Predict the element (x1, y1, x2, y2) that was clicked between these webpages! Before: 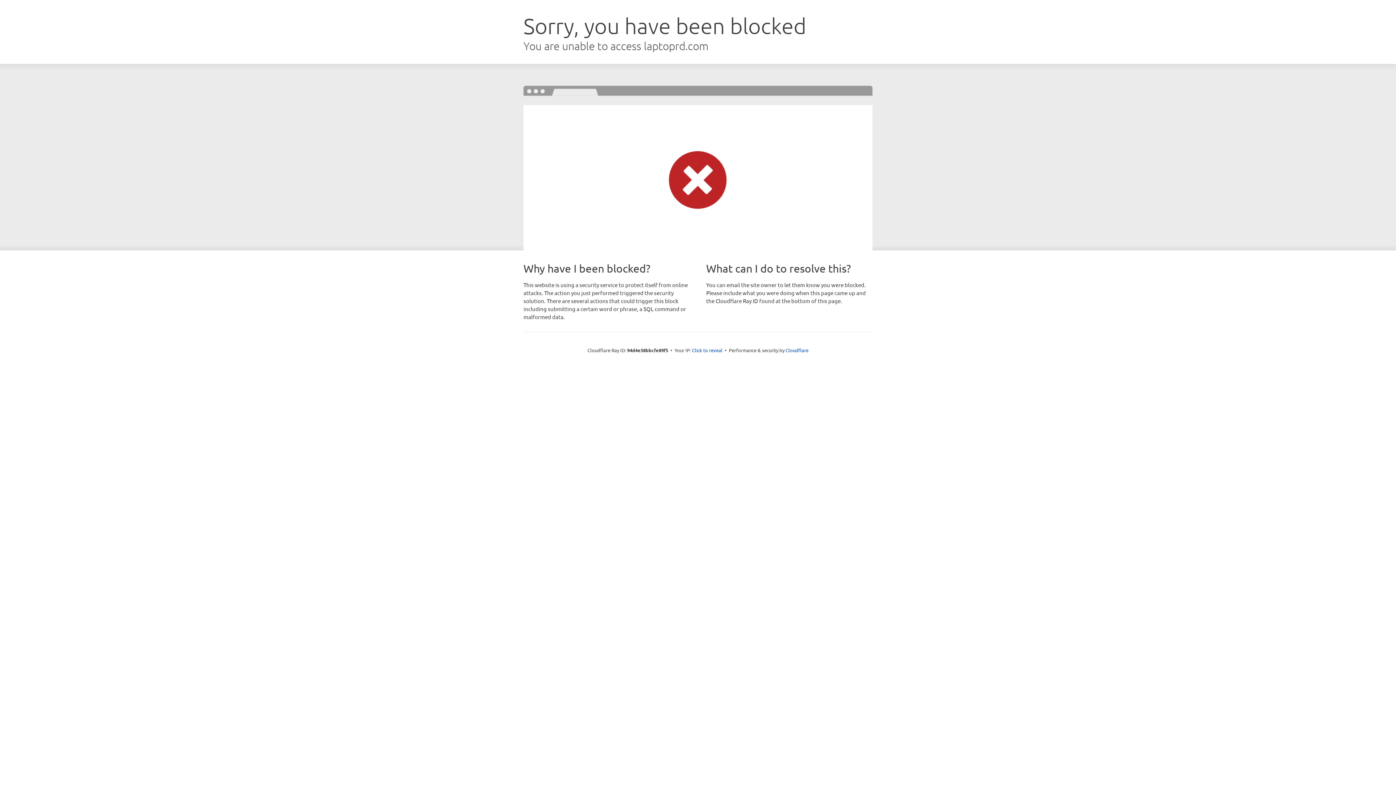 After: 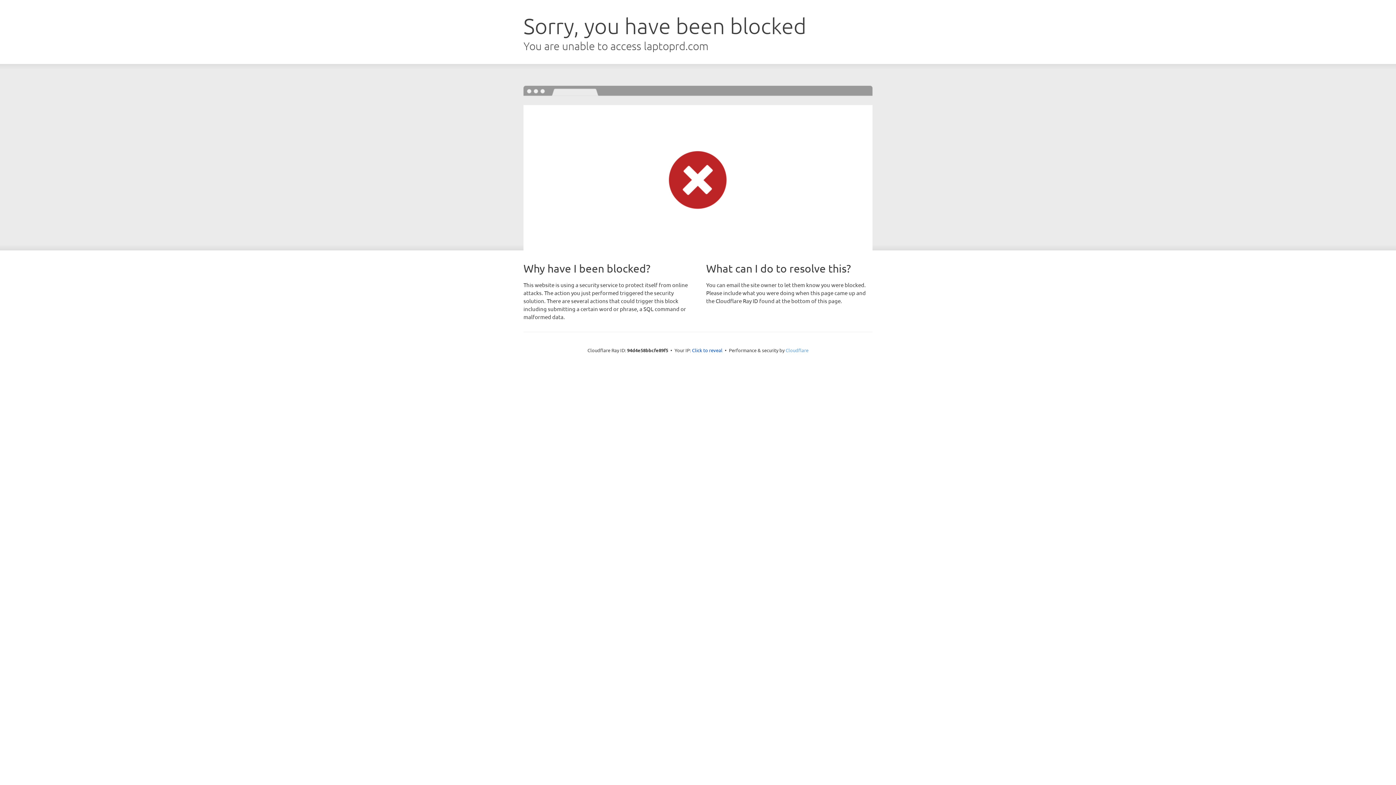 Action: label: Cloudflare bbox: (785, 347, 808, 353)